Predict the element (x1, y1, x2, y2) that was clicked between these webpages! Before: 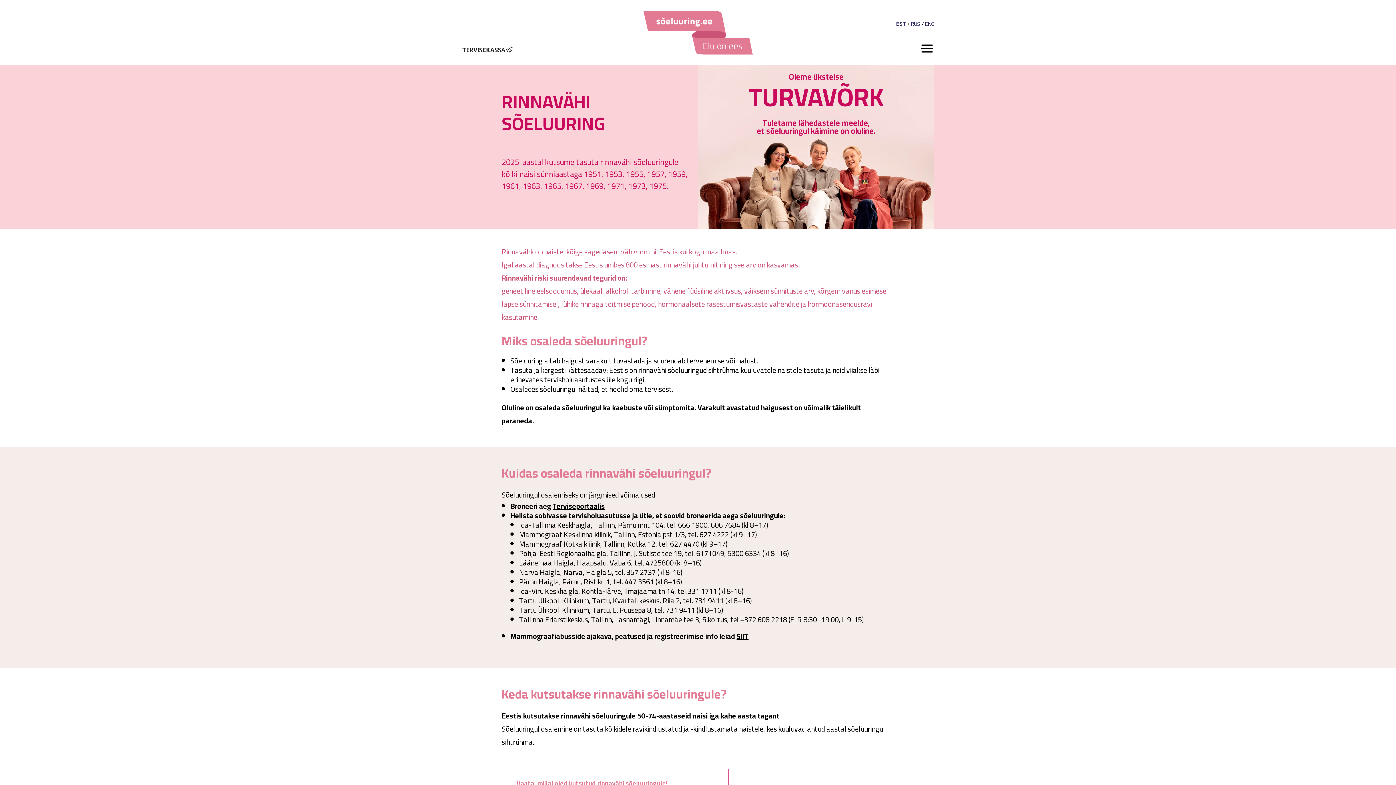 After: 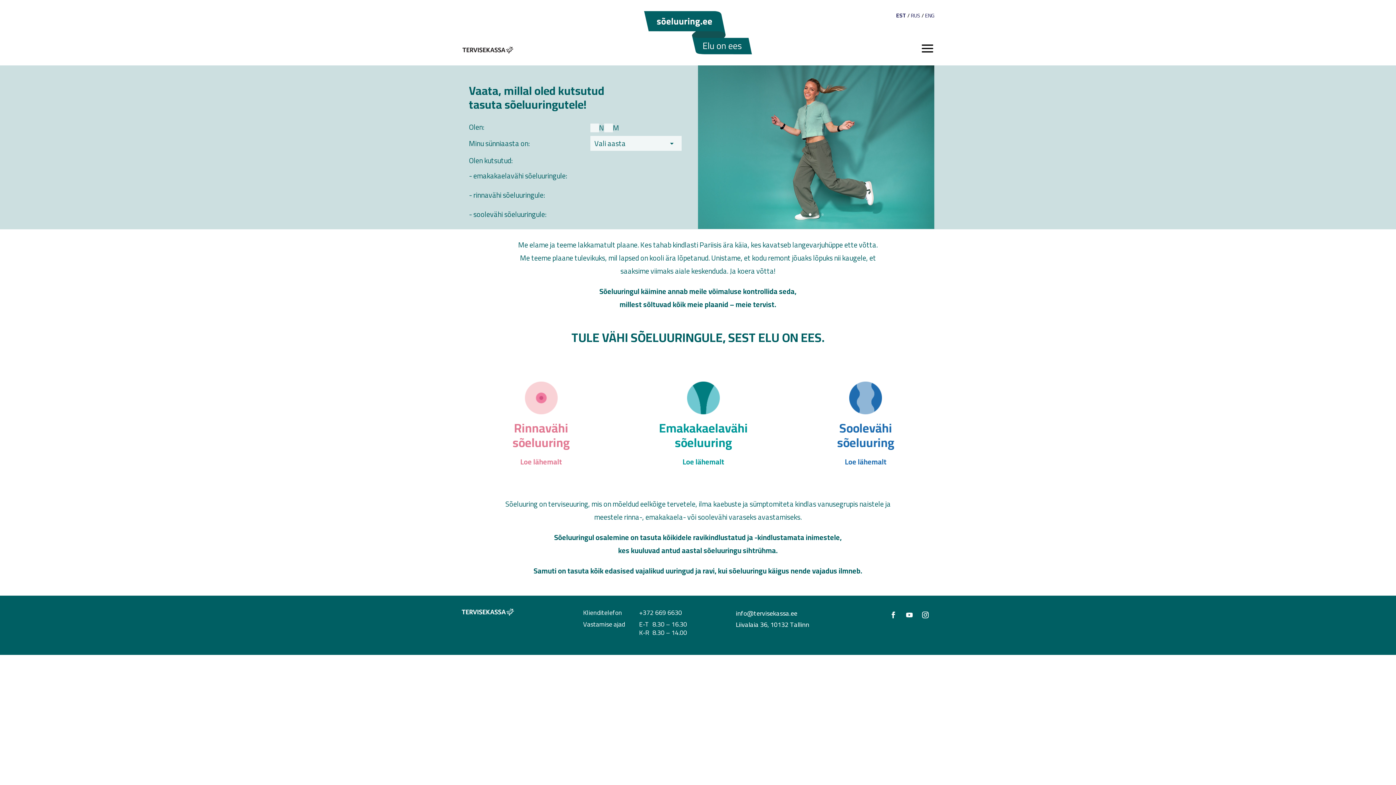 Action: bbox: (628, 10, 768, 54)